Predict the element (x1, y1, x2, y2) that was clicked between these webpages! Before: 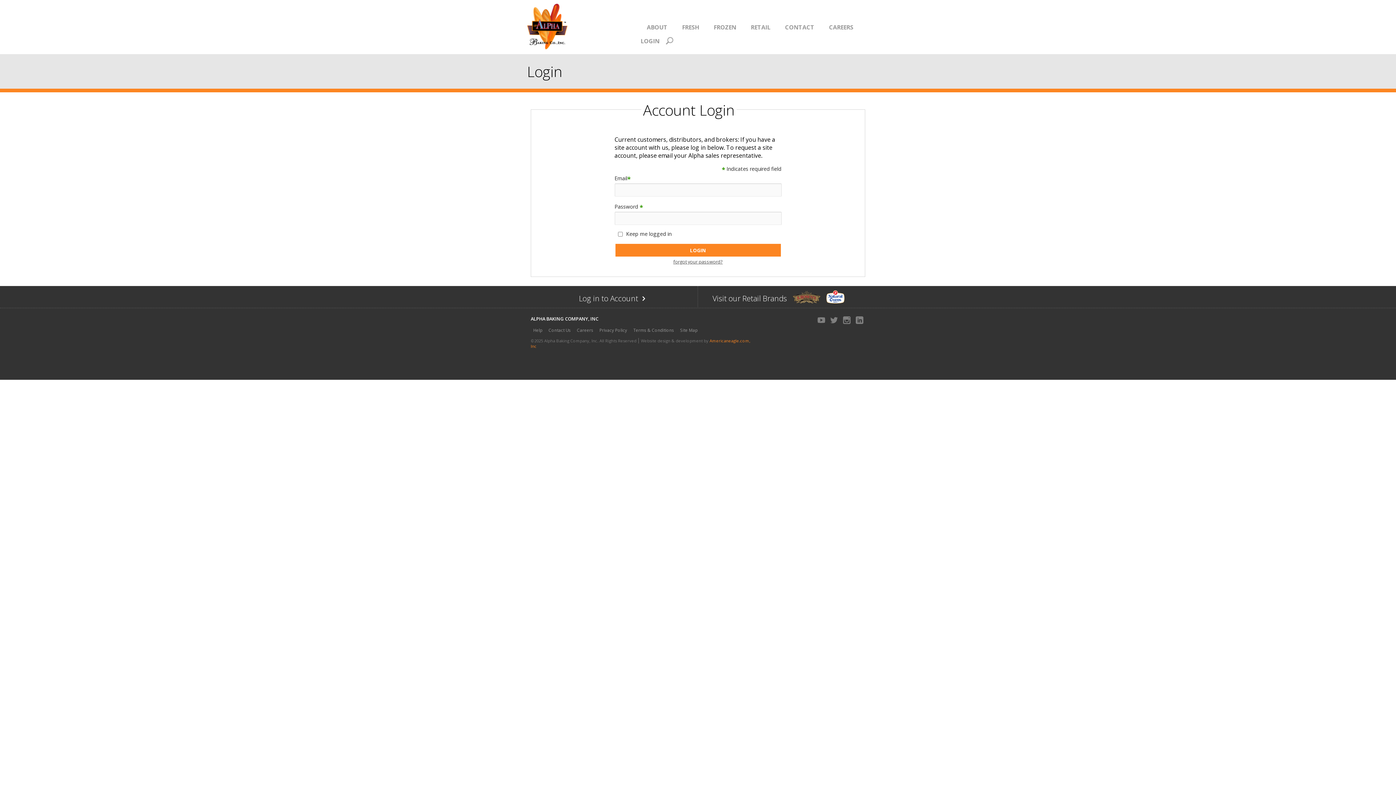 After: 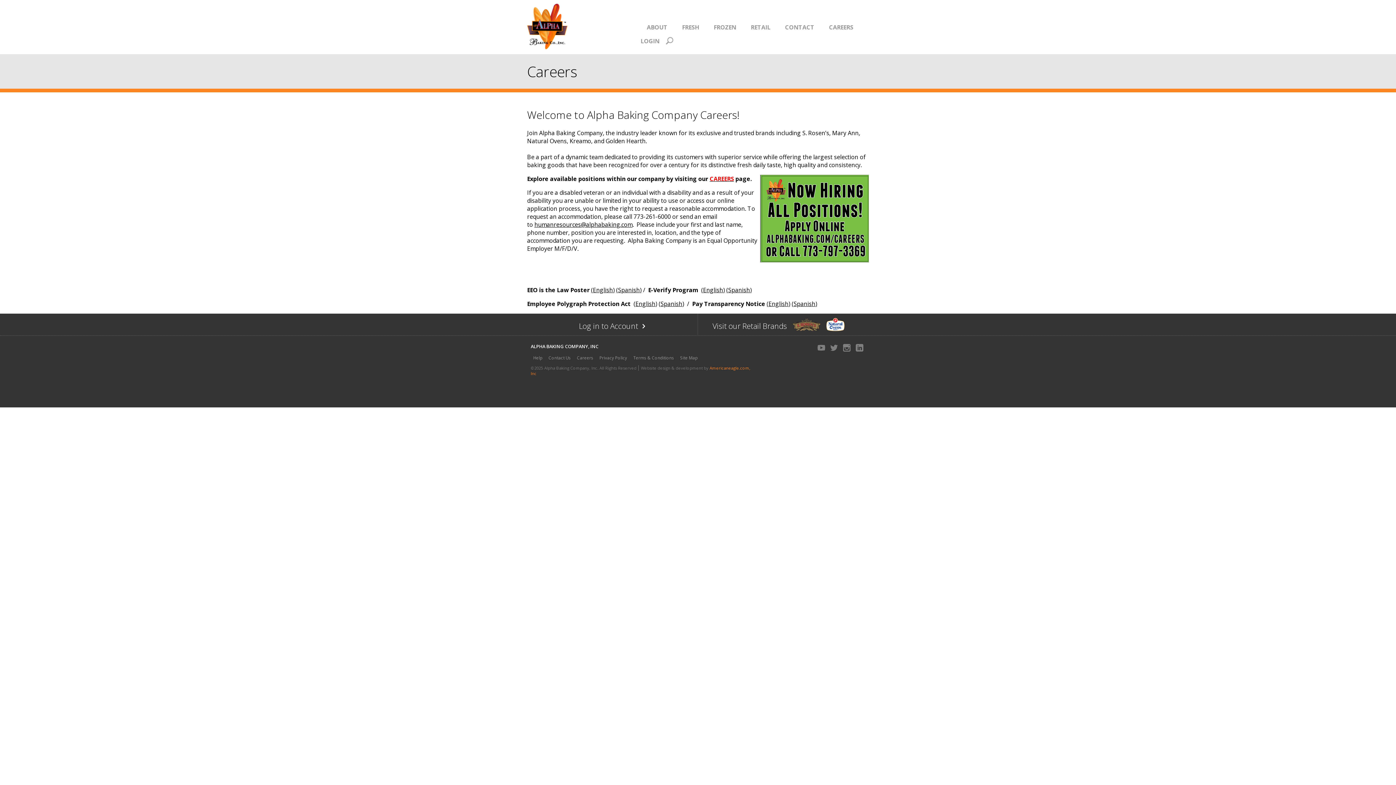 Action: bbox: (574, 327, 596, 333) label: Careers